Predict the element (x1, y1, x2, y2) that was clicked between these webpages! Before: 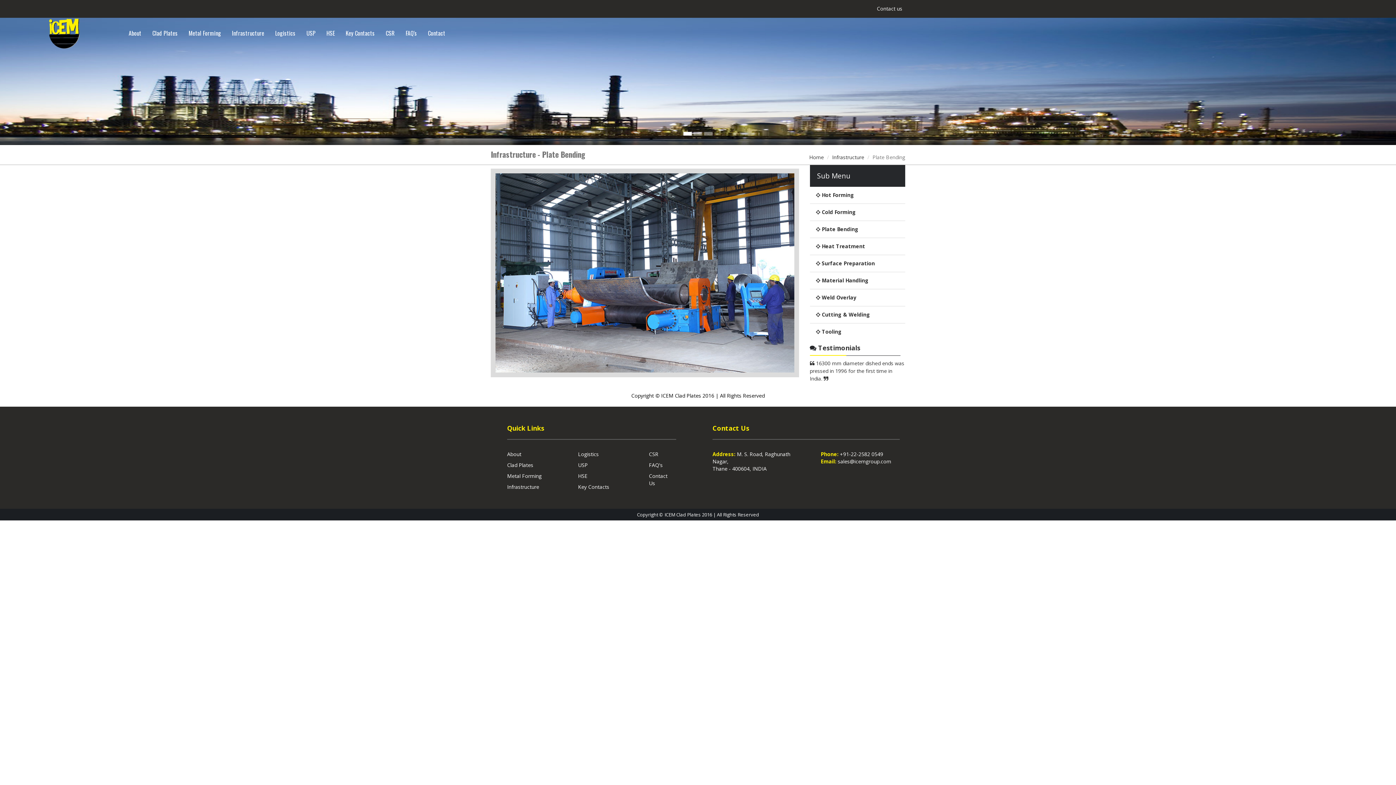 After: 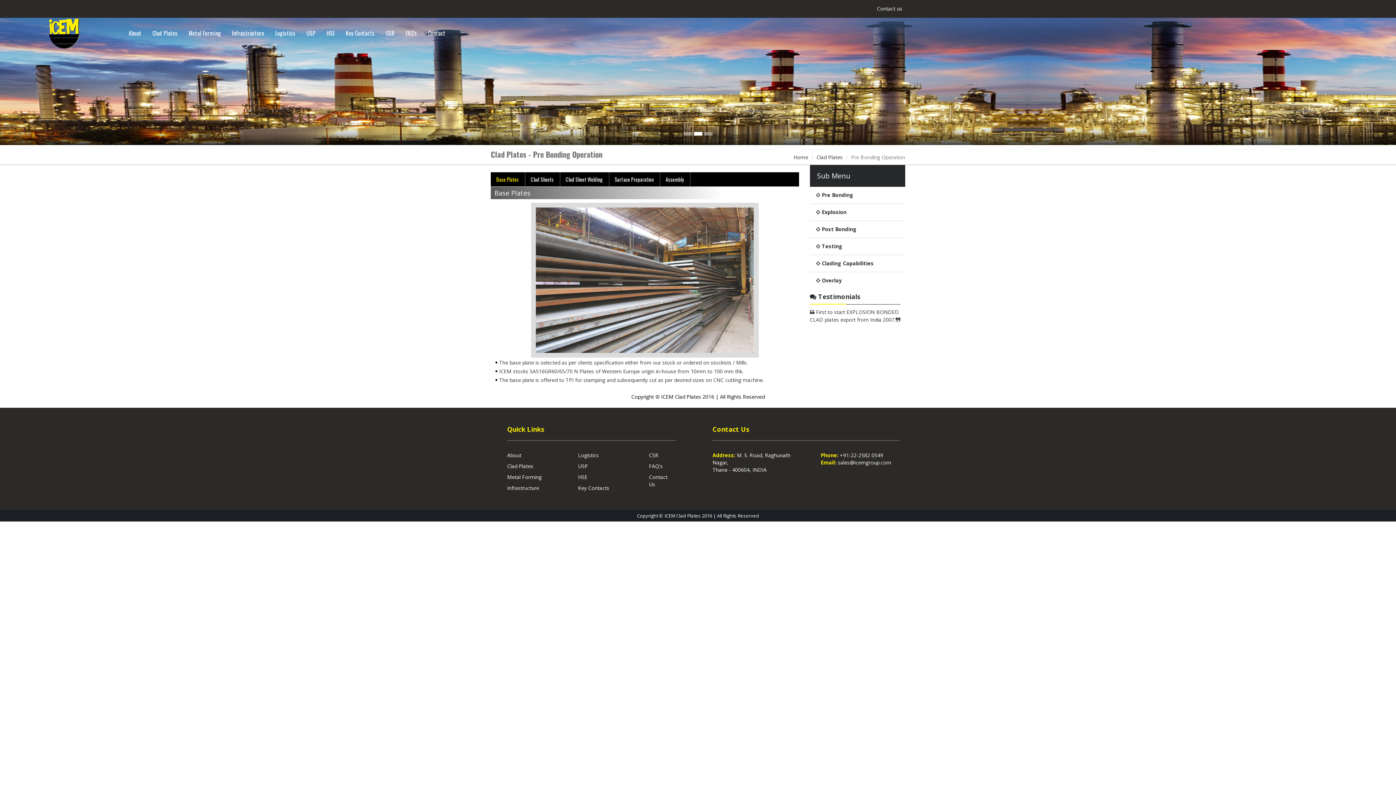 Action: bbox: (146, 17, 183, 48) label: Clad Plates